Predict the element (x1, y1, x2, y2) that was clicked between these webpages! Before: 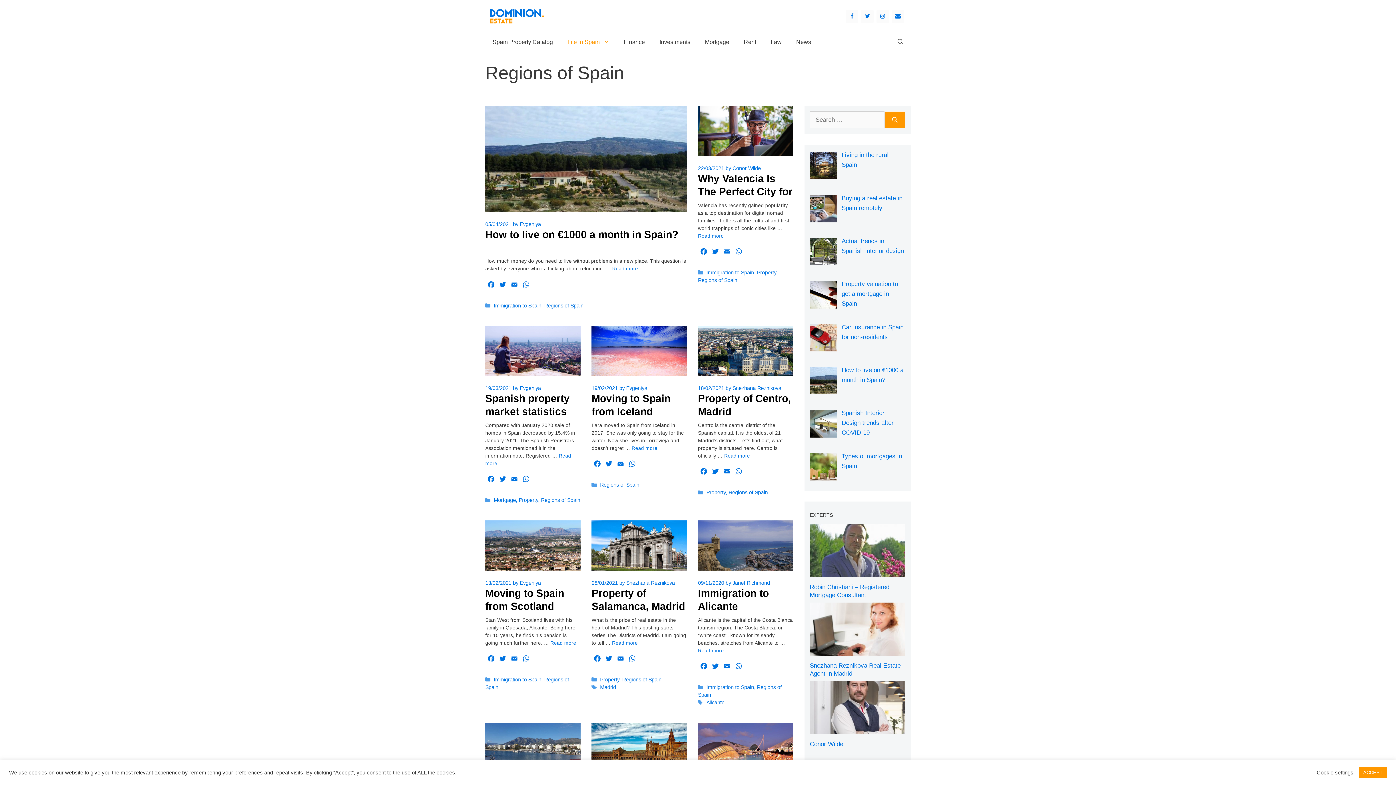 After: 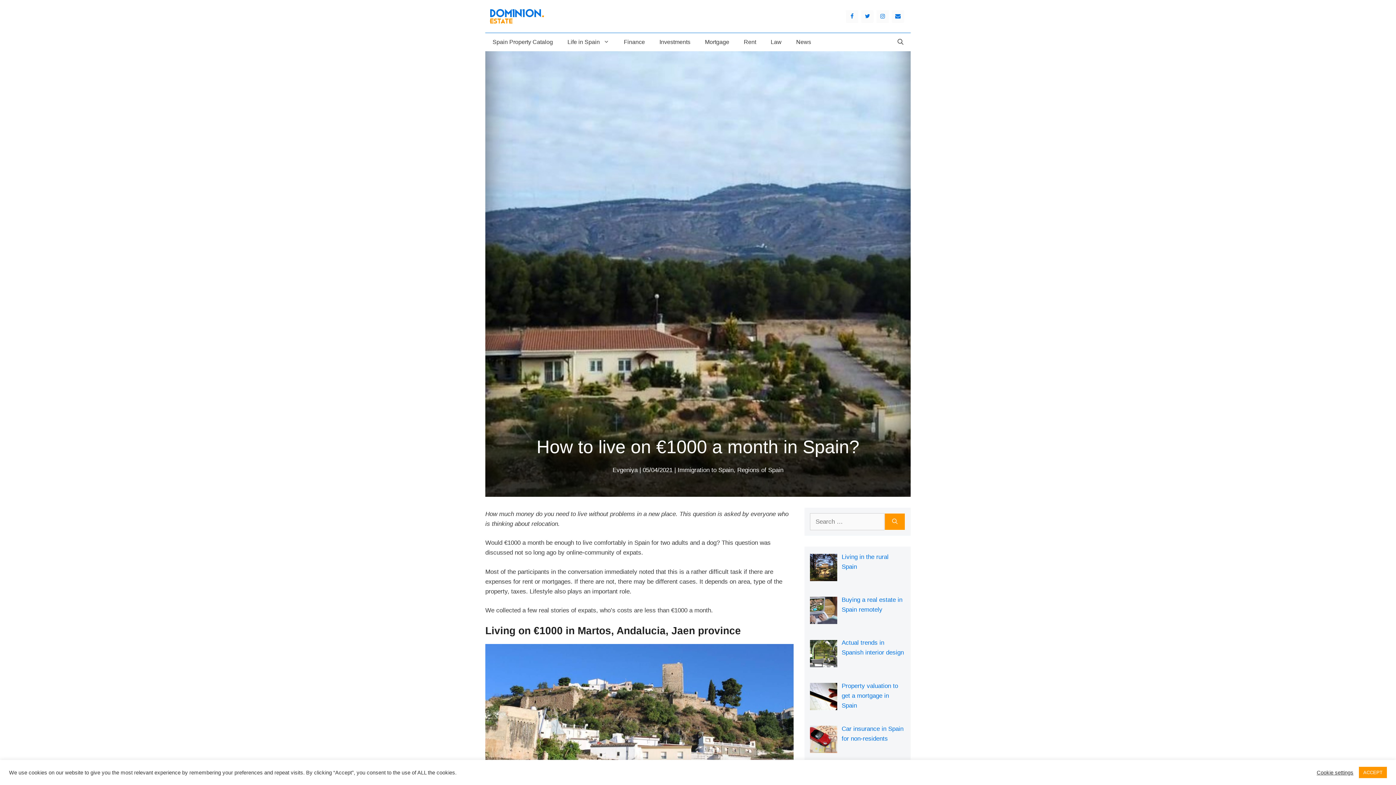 Action: bbox: (612, 266, 638, 271) label: More on How to live on €1000 a month in Spain?